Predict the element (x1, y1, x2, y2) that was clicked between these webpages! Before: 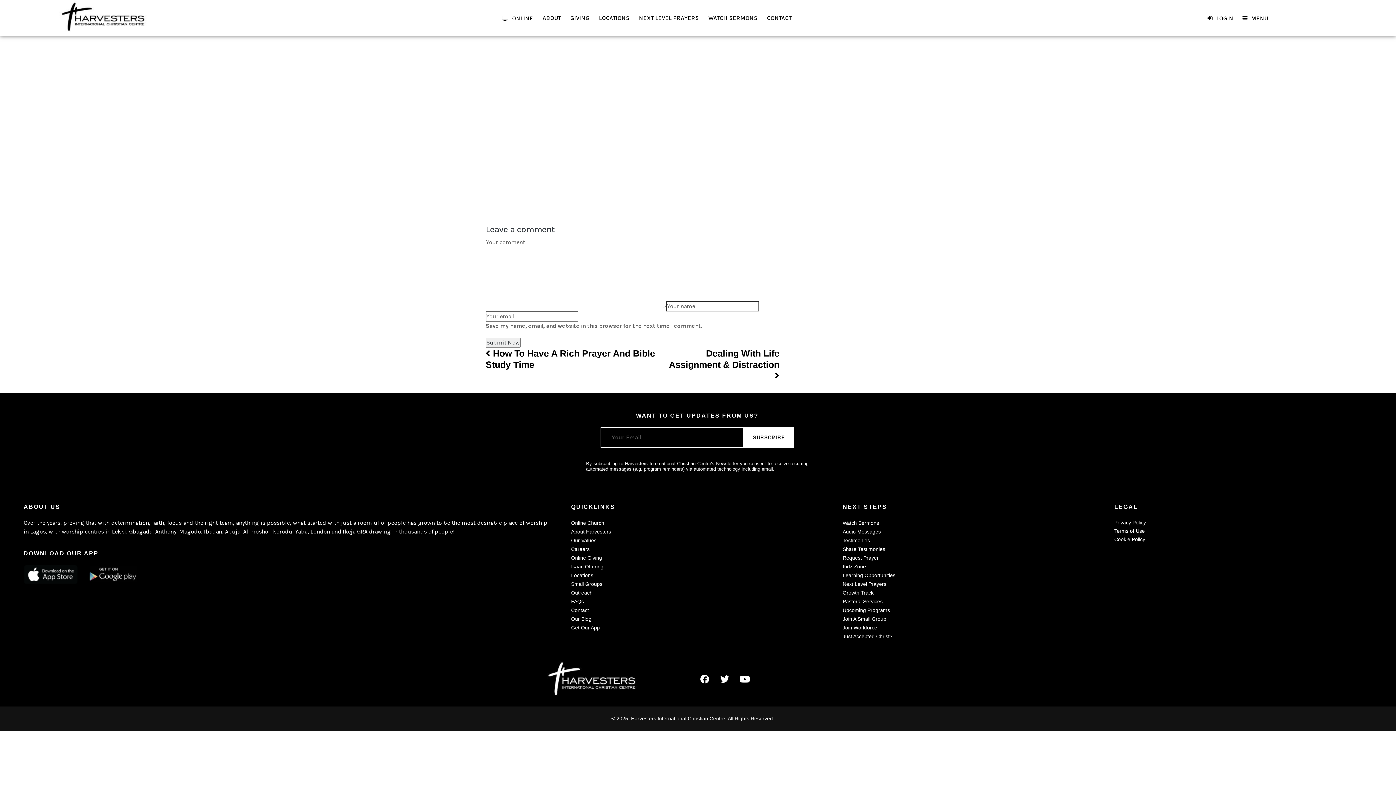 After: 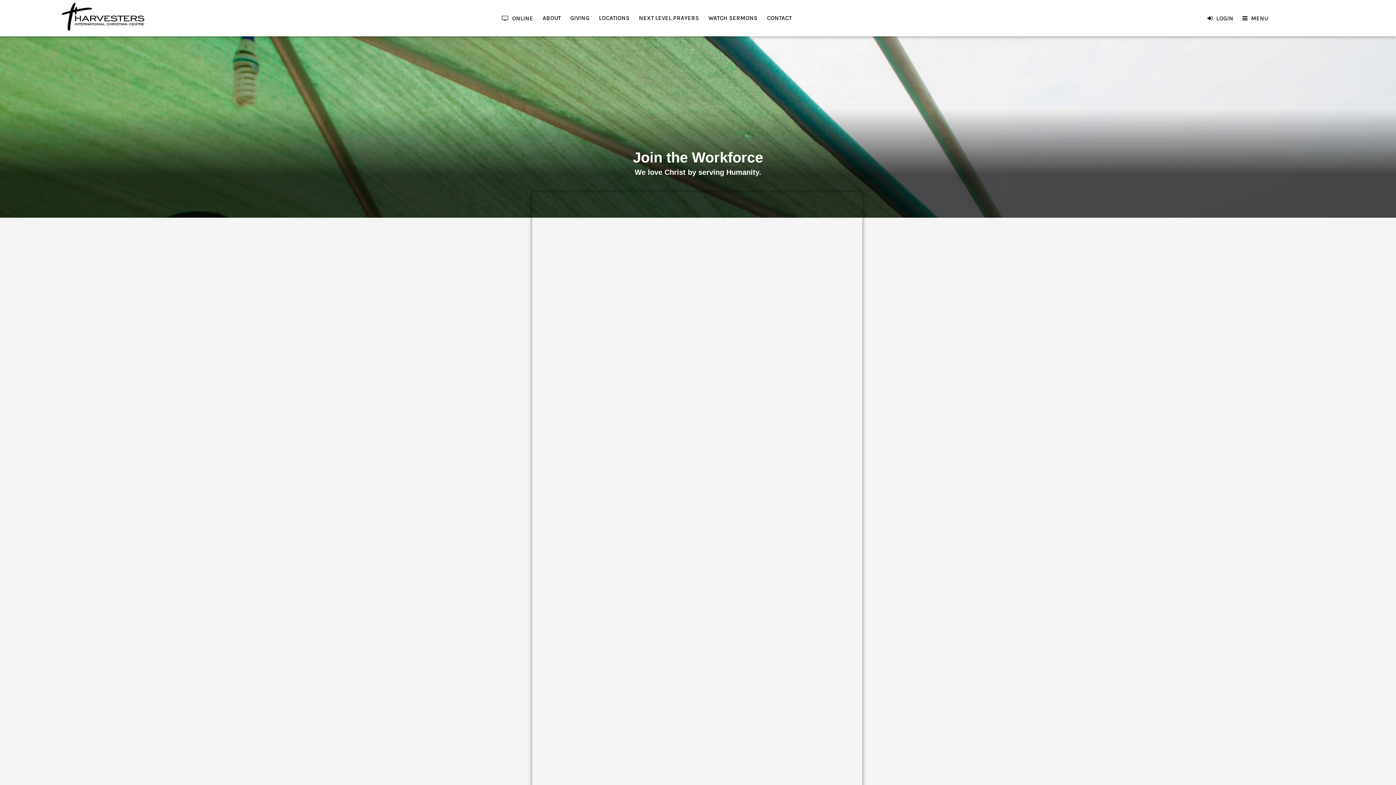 Action: bbox: (842, 624, 877, 630) label: Join Workforce